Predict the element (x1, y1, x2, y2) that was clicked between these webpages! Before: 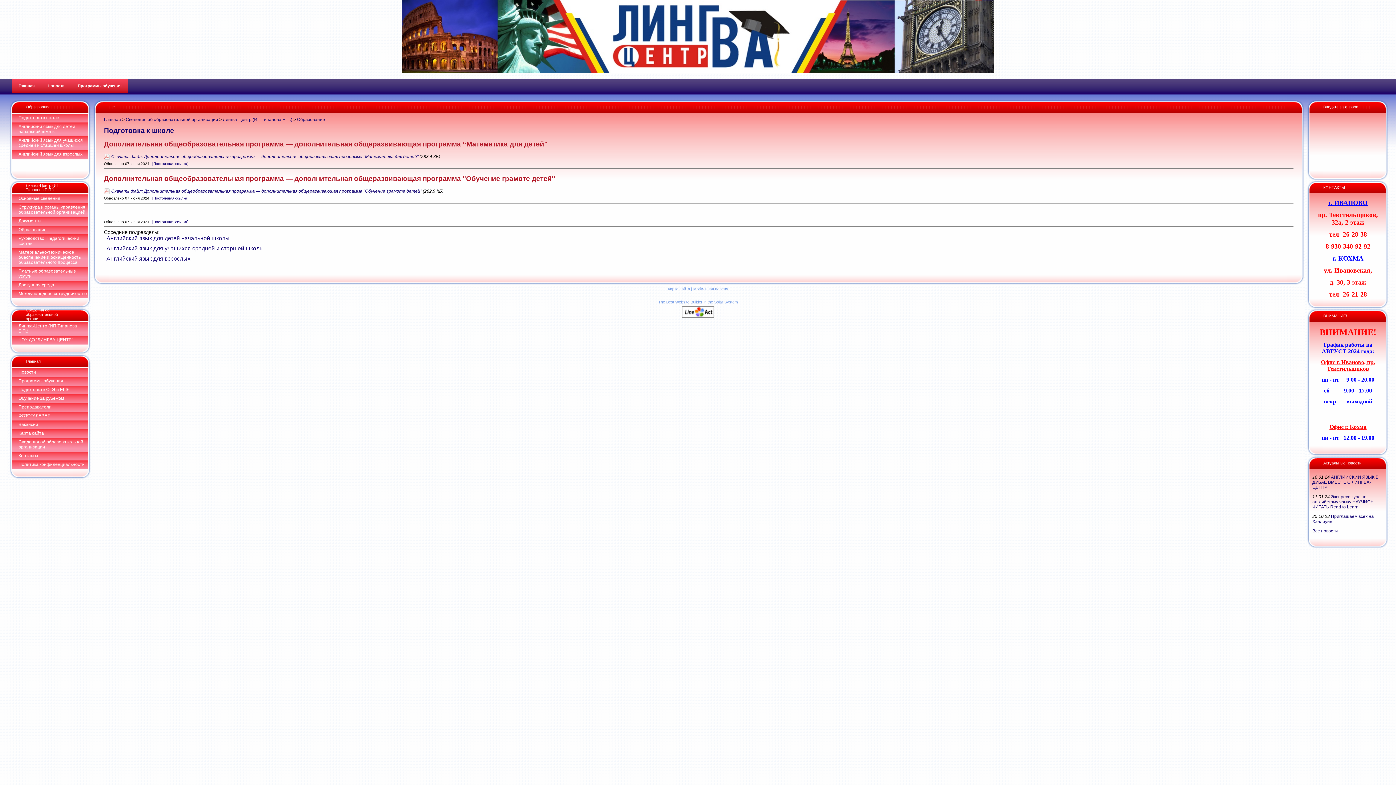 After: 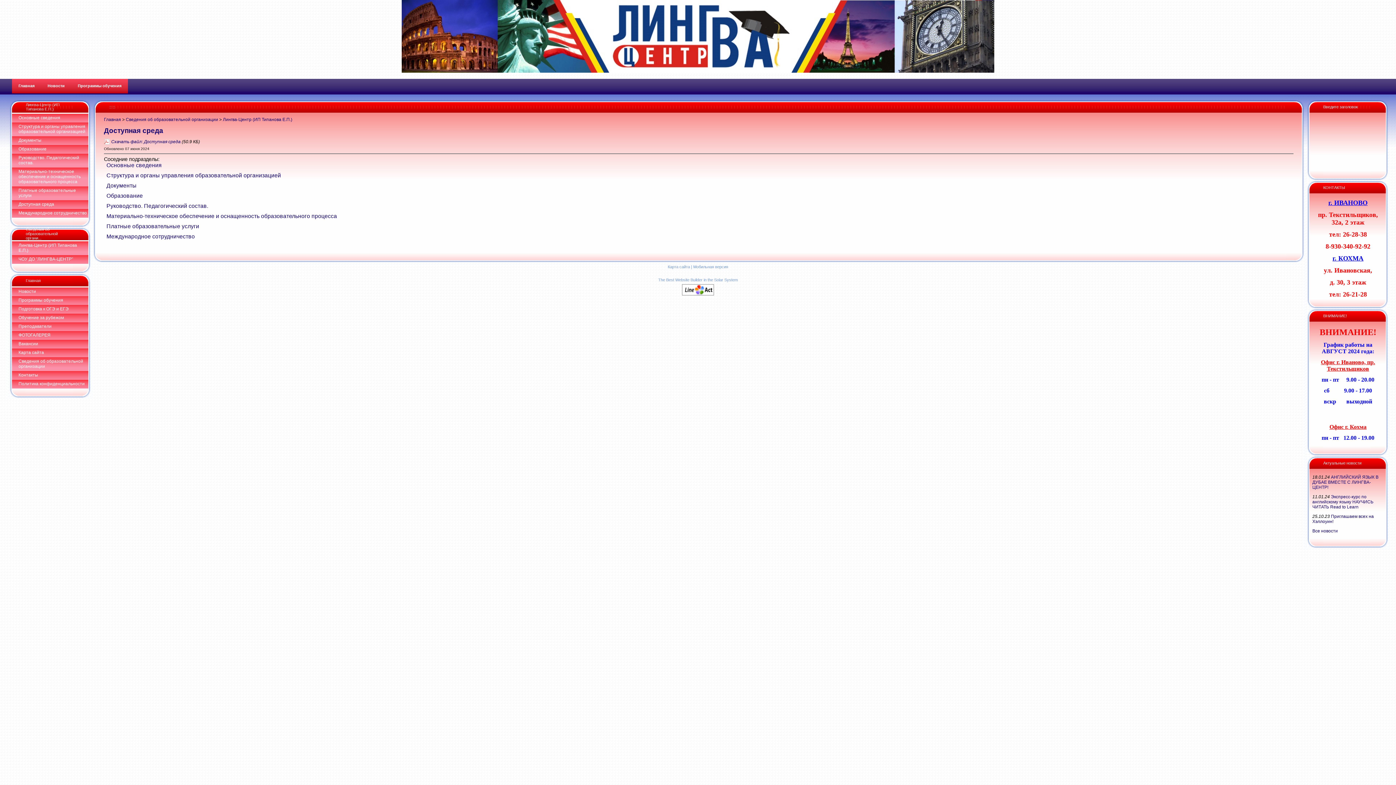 Action: bbox: (12, 281, 88, 290) label: Доступная среда